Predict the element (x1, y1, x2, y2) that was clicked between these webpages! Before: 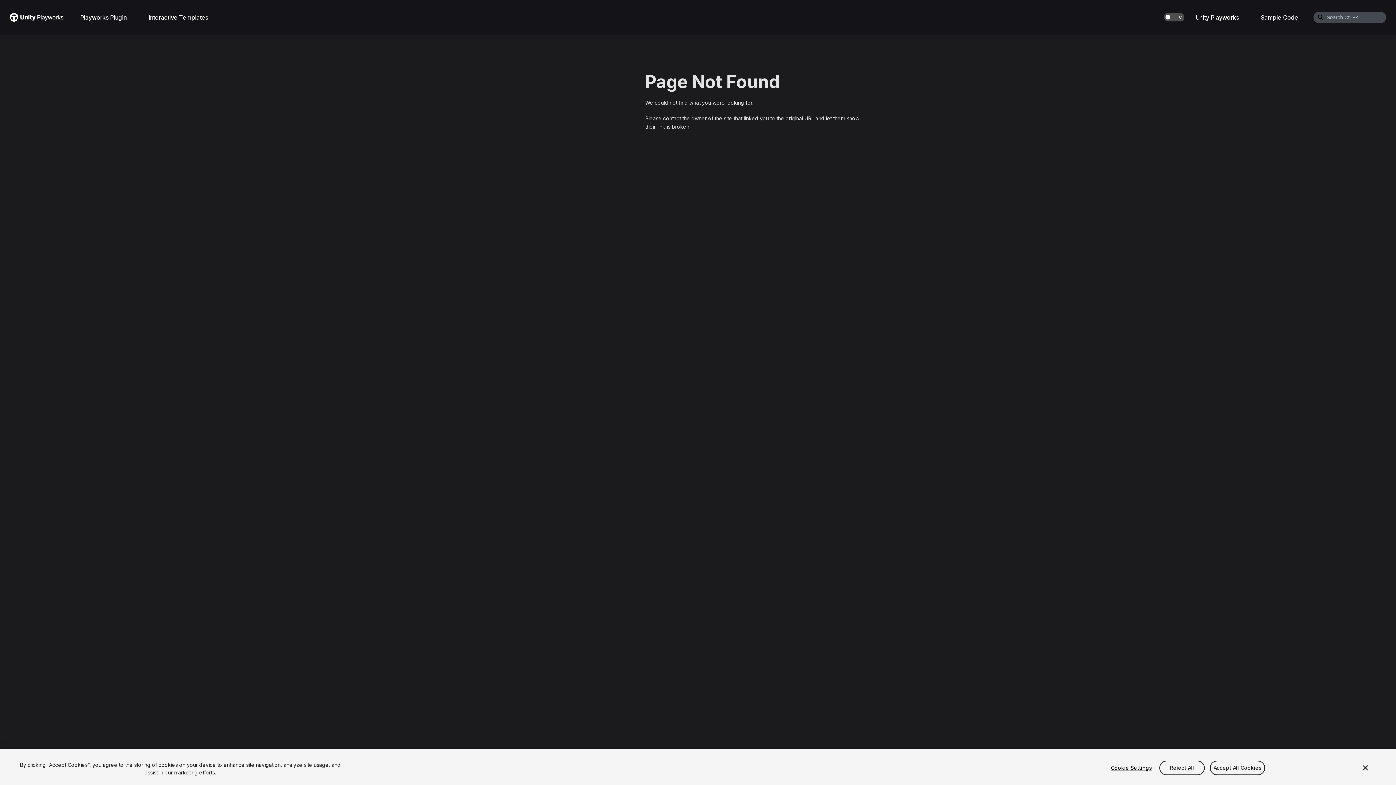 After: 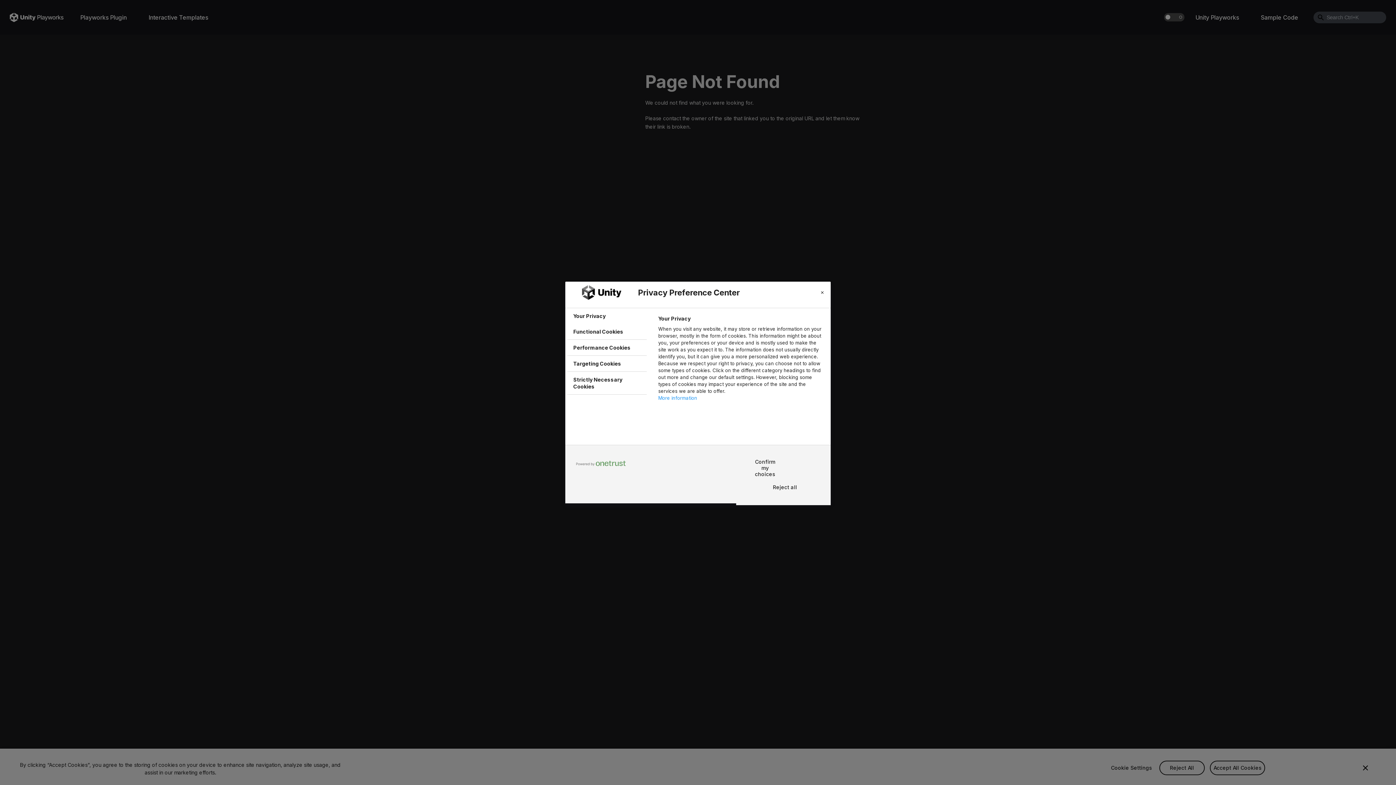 Action: label: Cookie Settings bbox: (1109, 764, 1154, 771)